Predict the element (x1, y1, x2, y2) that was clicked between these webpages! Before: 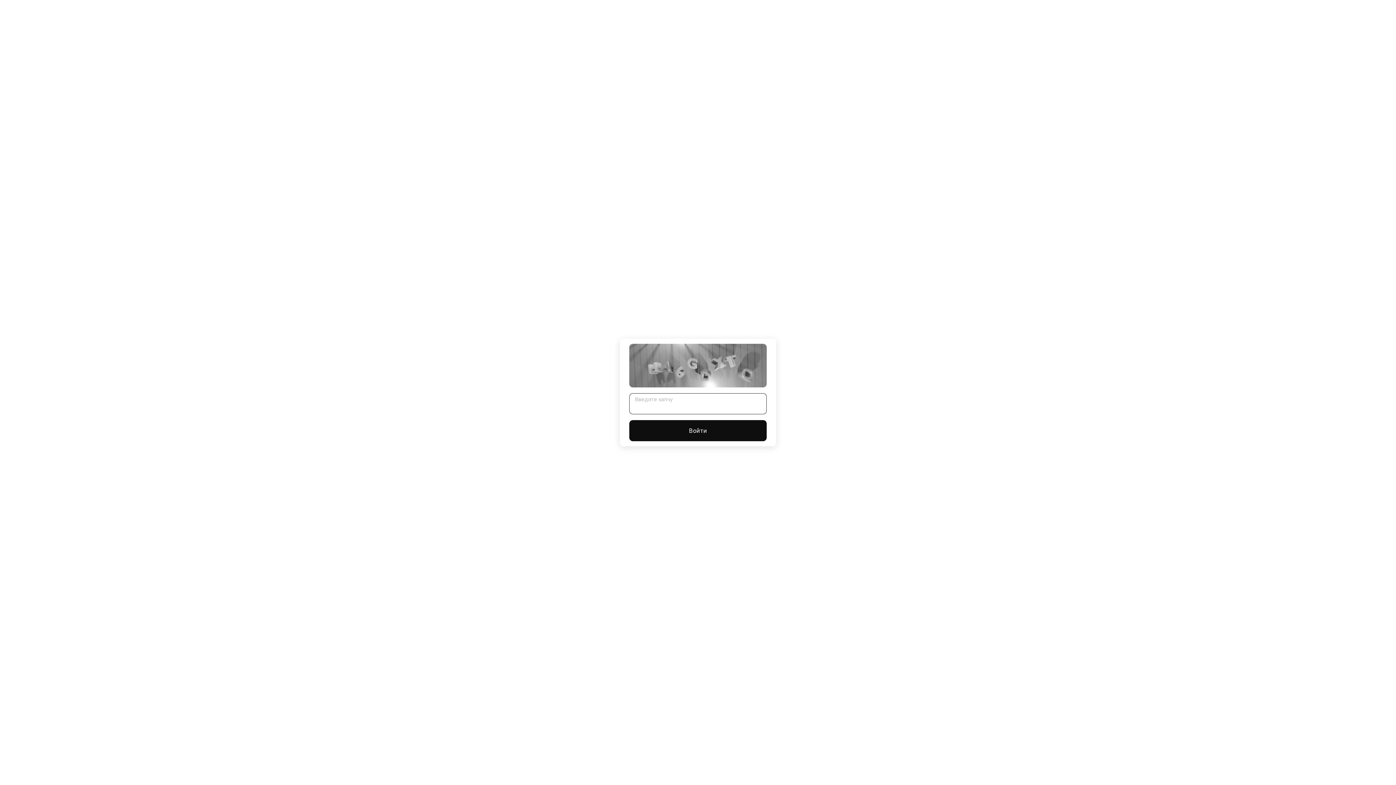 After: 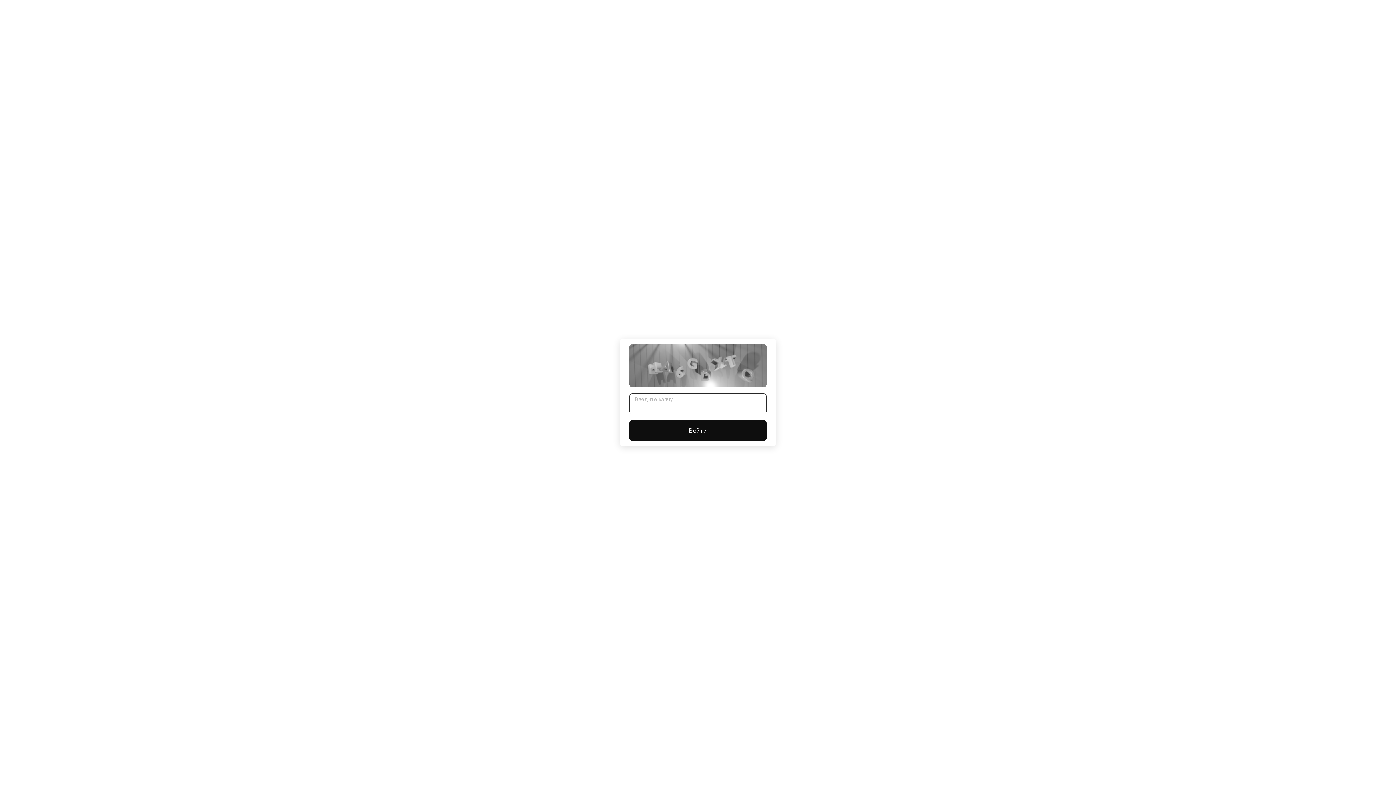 Action: bbox: (629, 420, 766, 441) label: Войти